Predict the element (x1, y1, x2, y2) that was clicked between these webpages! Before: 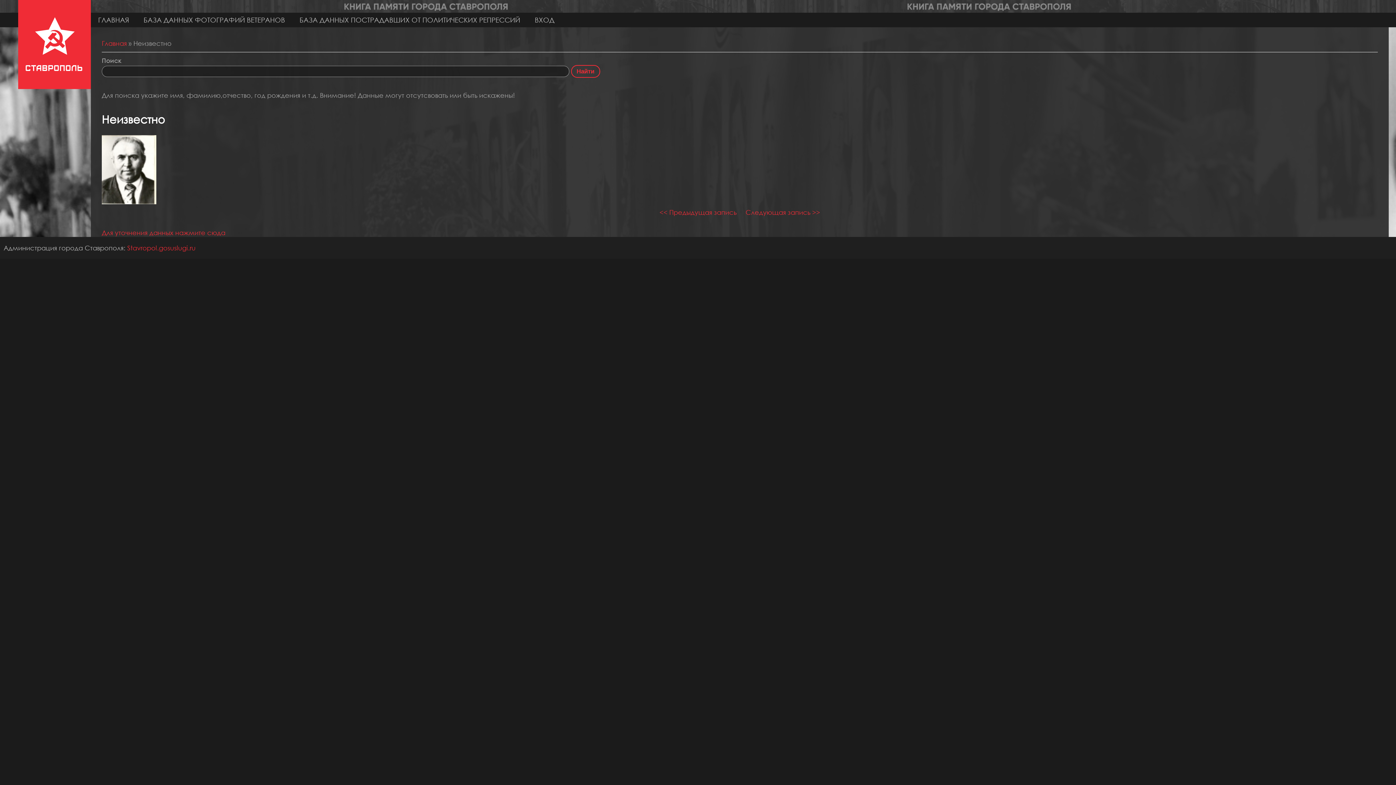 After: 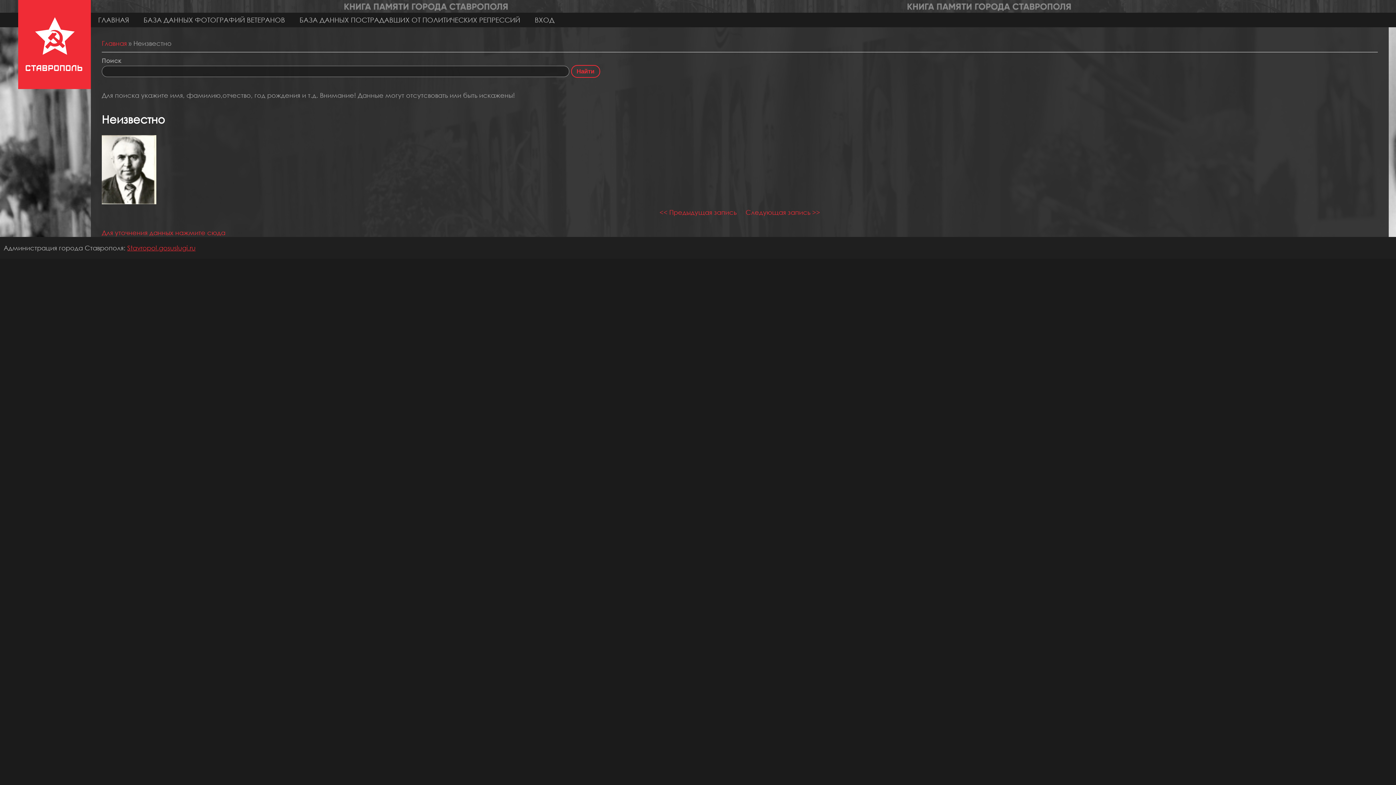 Action: label: Stavropol.gosuslugi.ru bbox: (127, 243, 195, 251)